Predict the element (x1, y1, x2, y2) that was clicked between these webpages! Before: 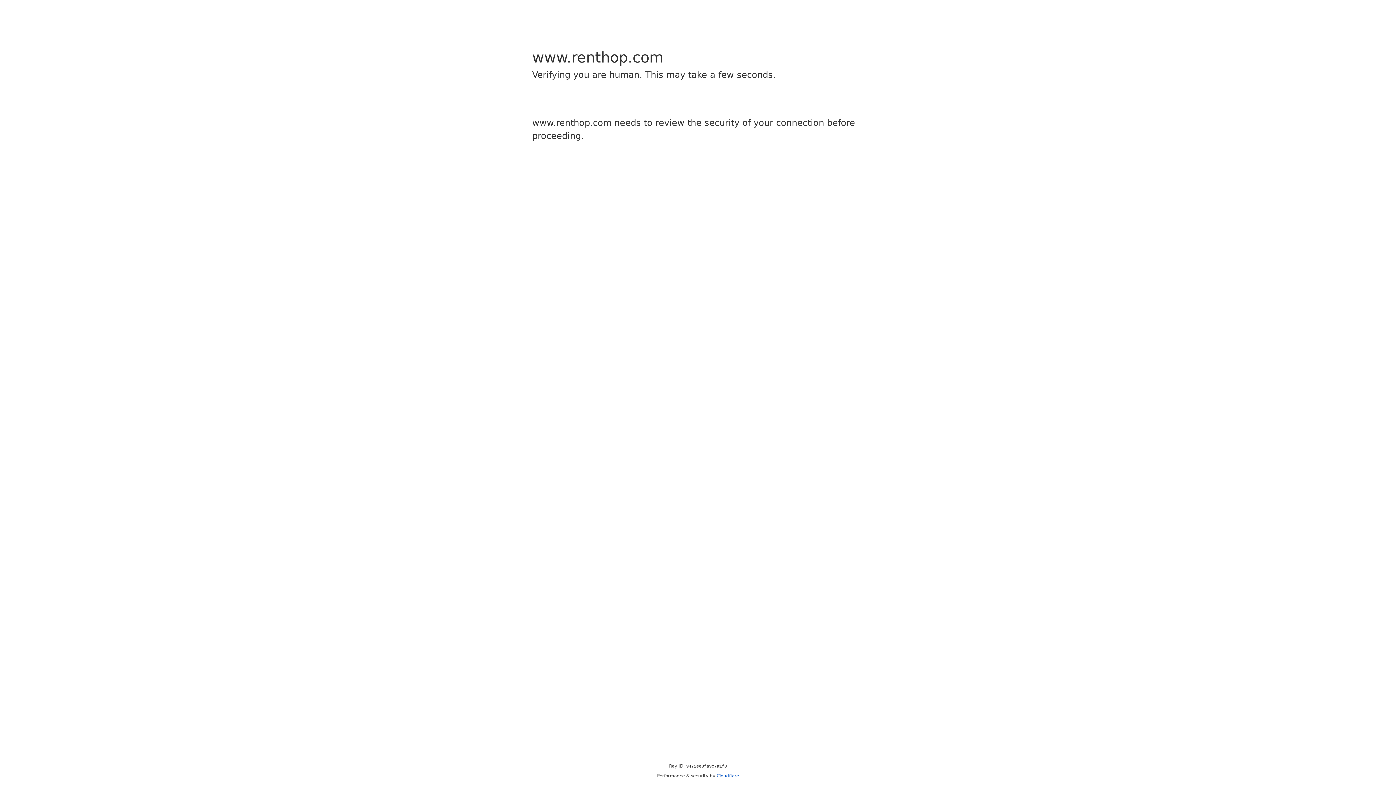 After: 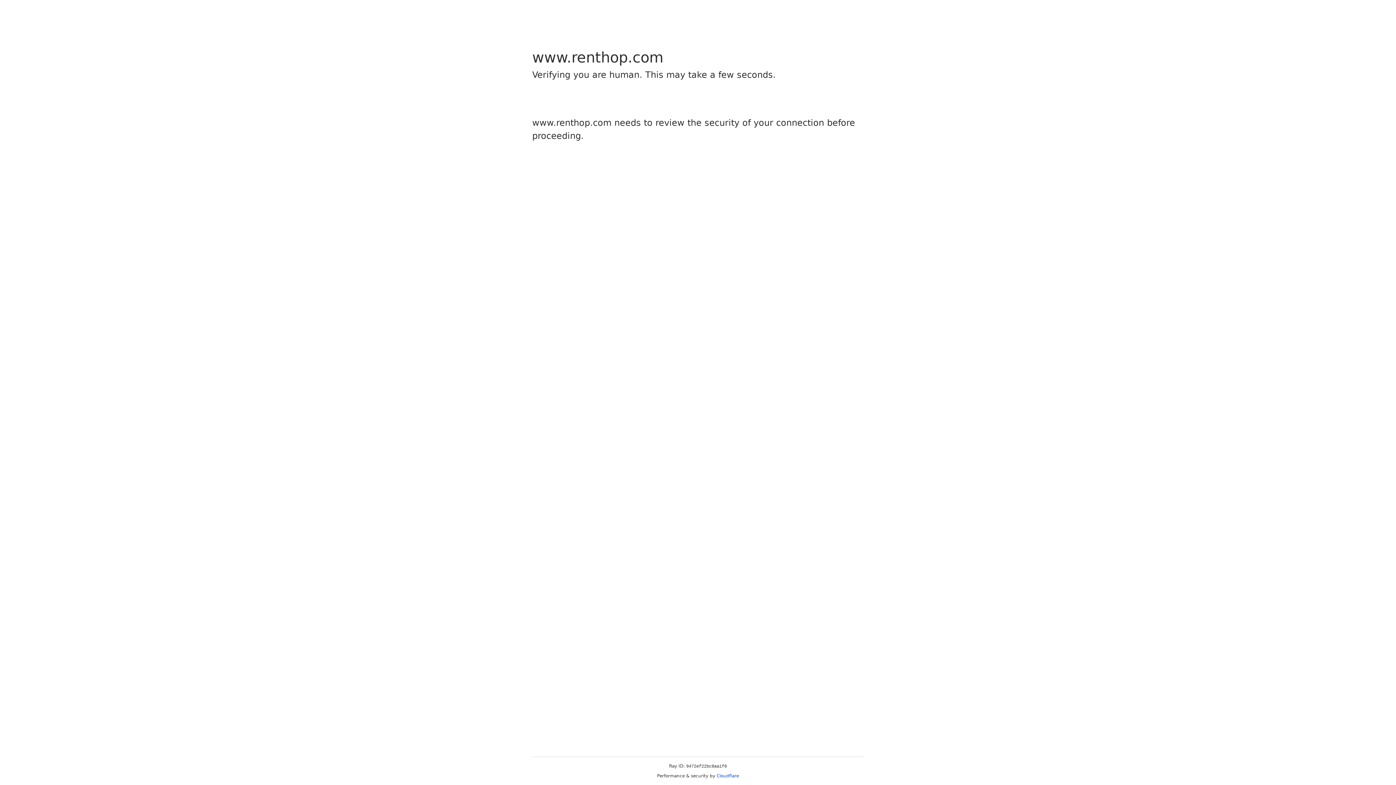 Action: label: Cloudflare bbox: (716, 773, 739, 778)